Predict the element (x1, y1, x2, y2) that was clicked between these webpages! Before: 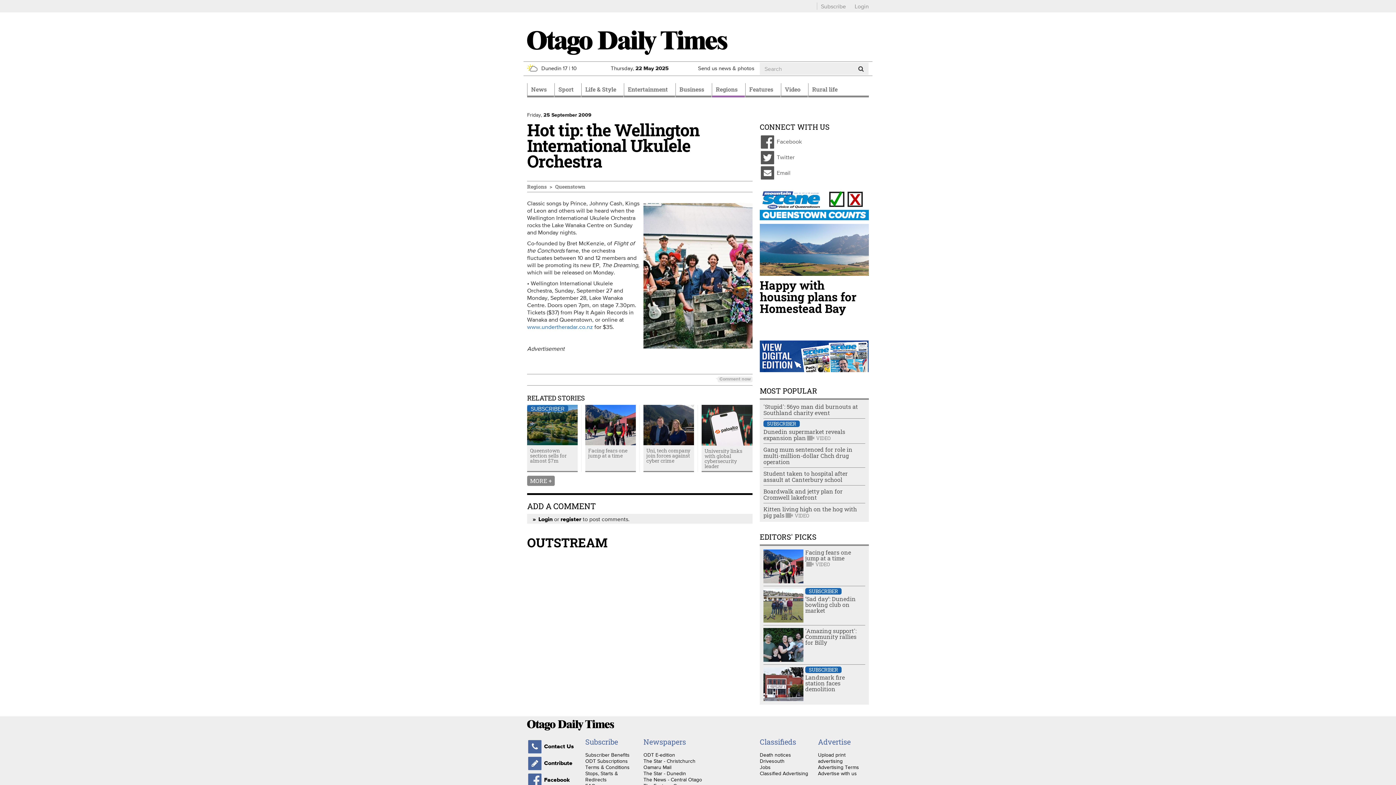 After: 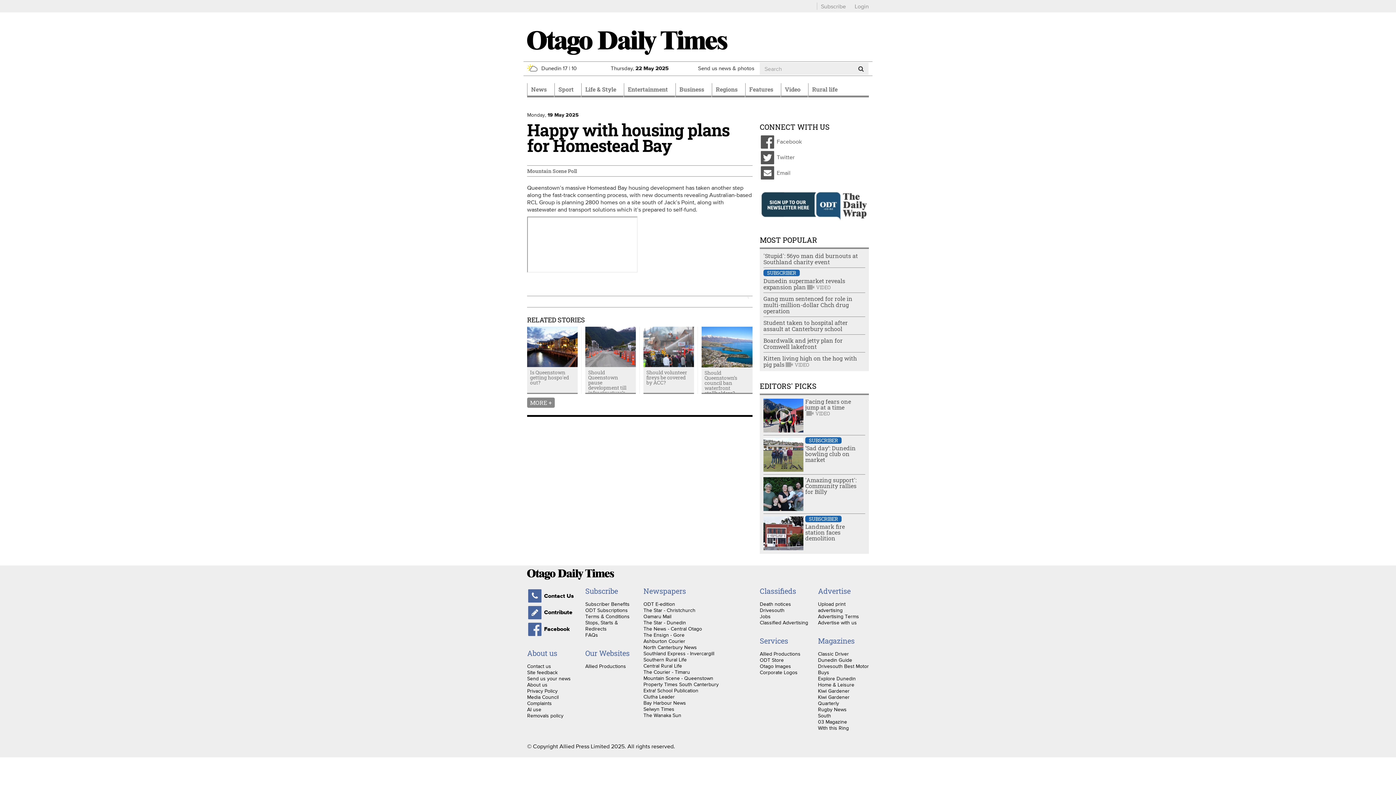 Action: bbox: (759, 223, 869, 275)